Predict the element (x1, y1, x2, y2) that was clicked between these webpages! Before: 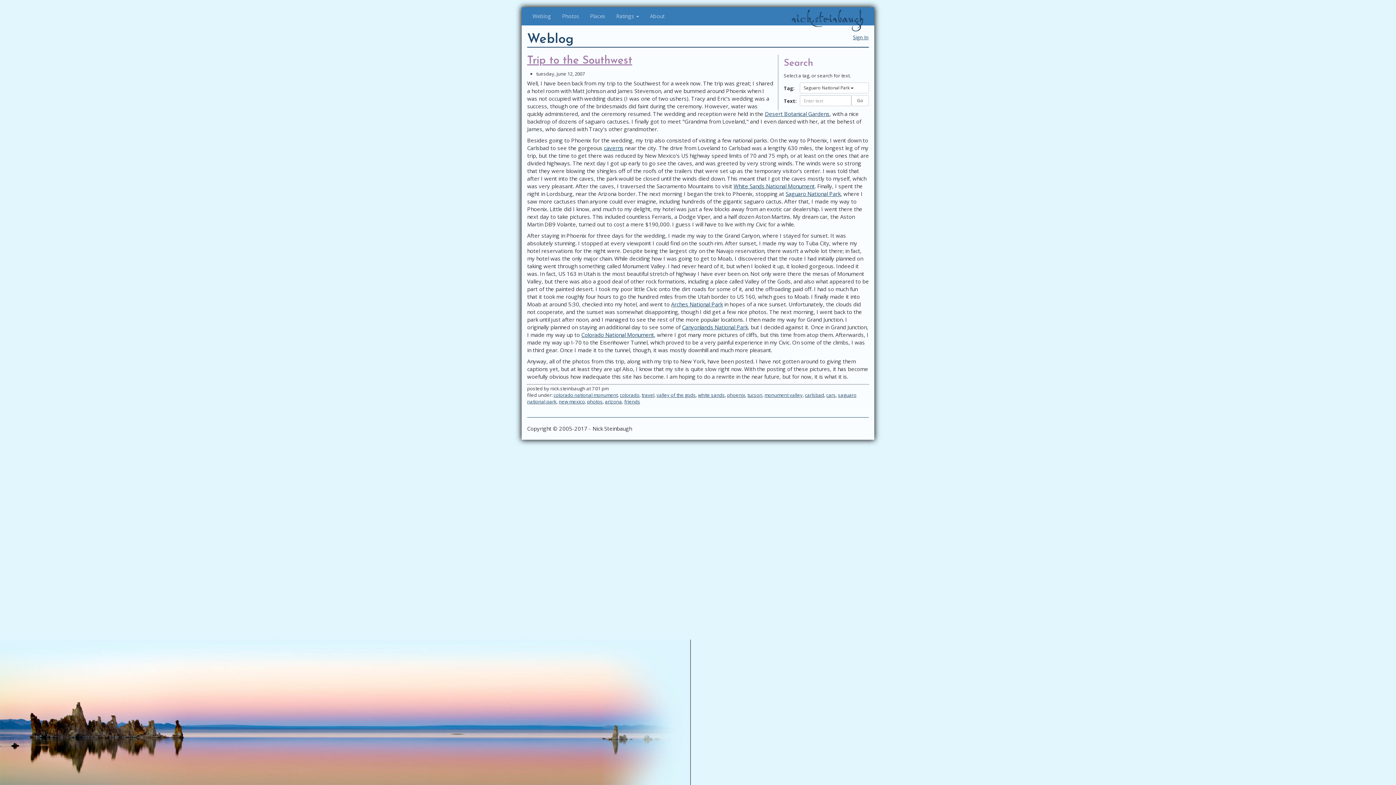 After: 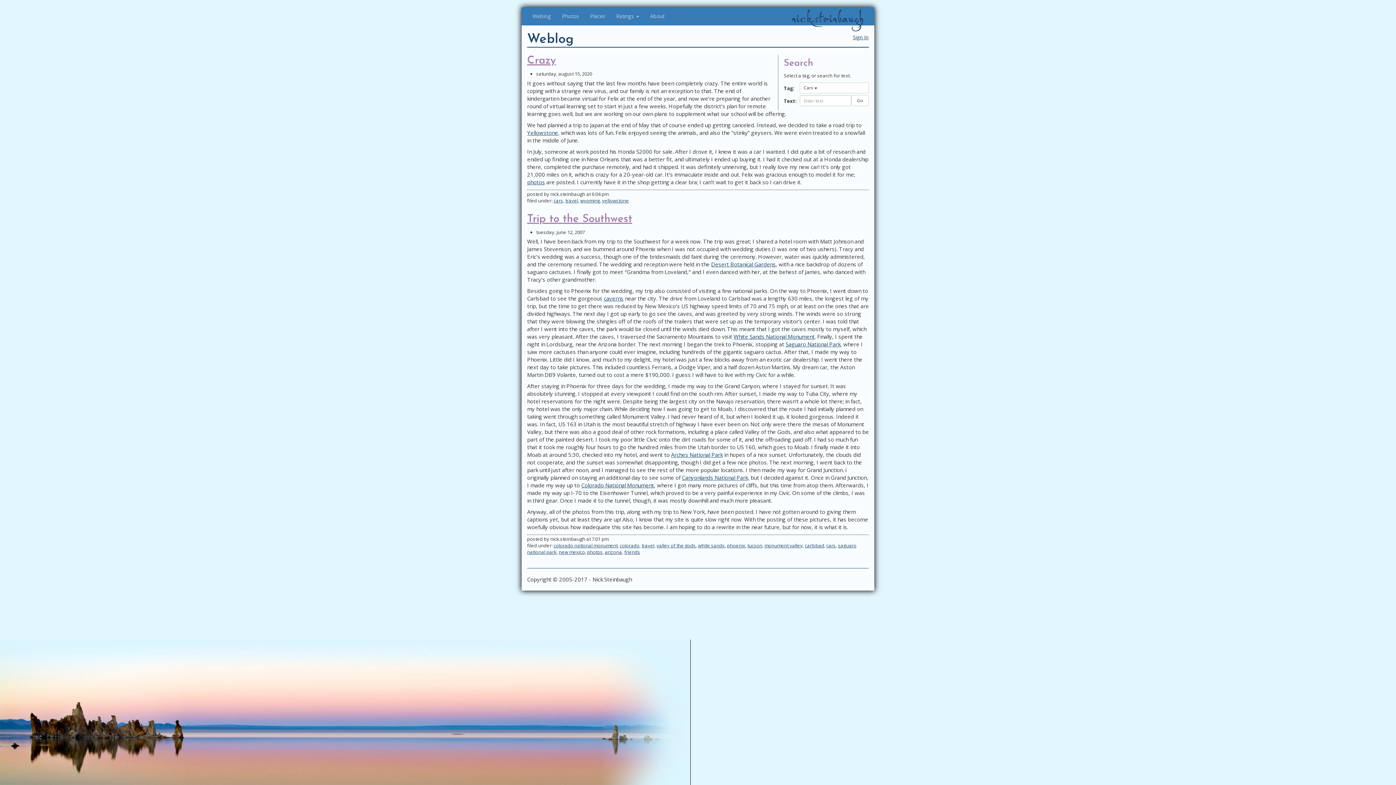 Action: label: cars bbox: (826, 391, 836, 398)